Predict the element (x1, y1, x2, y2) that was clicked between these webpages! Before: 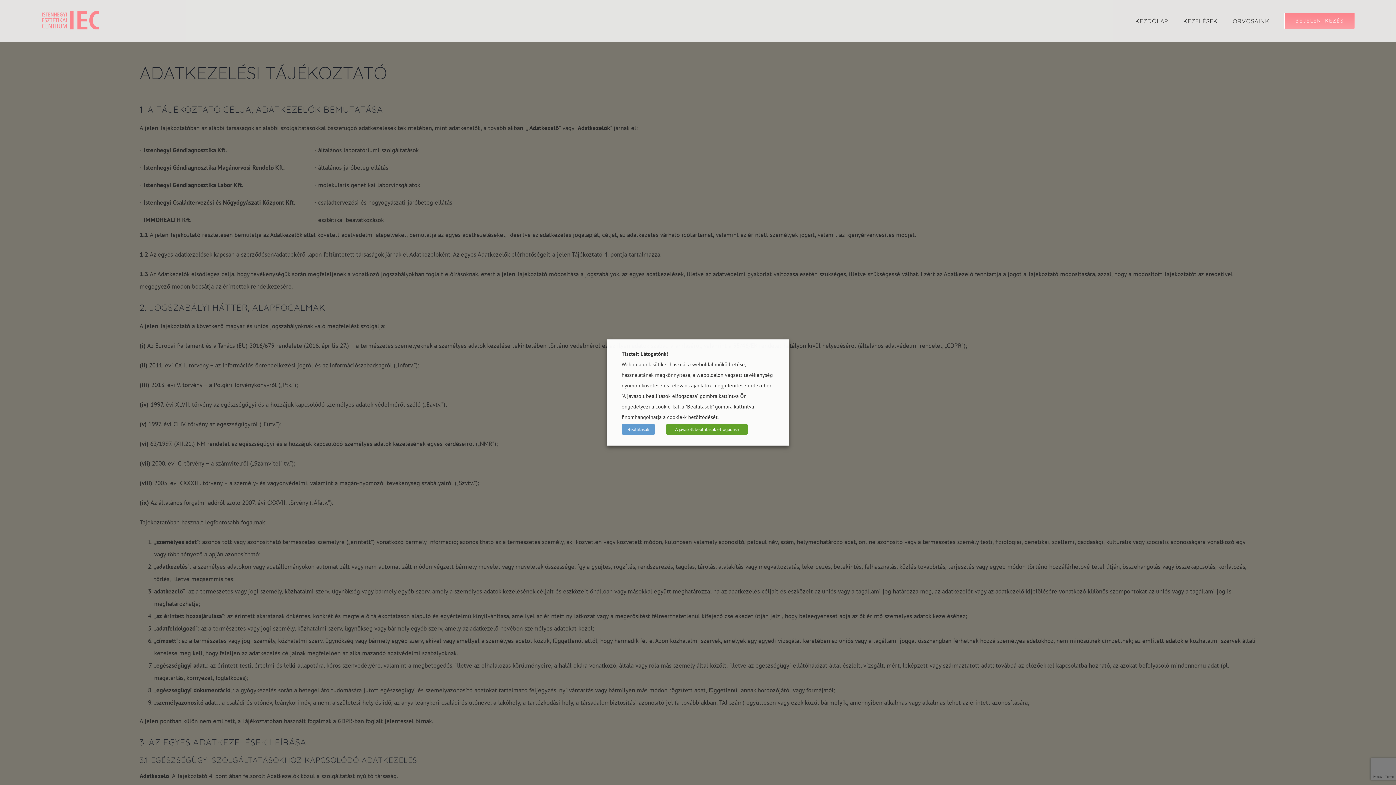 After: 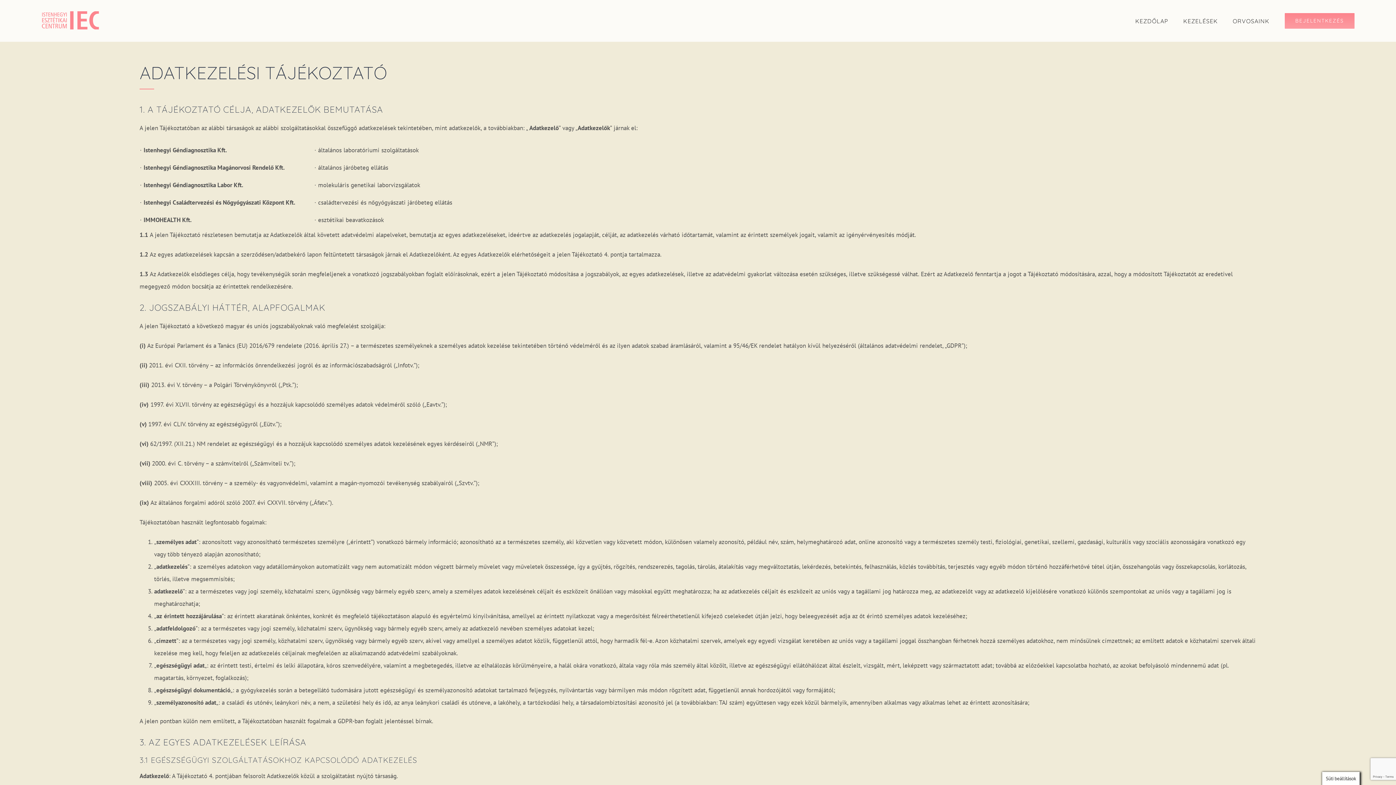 Action: label: A javasolt beállítások elfogadása bbox: (666, 424, 748, 434)